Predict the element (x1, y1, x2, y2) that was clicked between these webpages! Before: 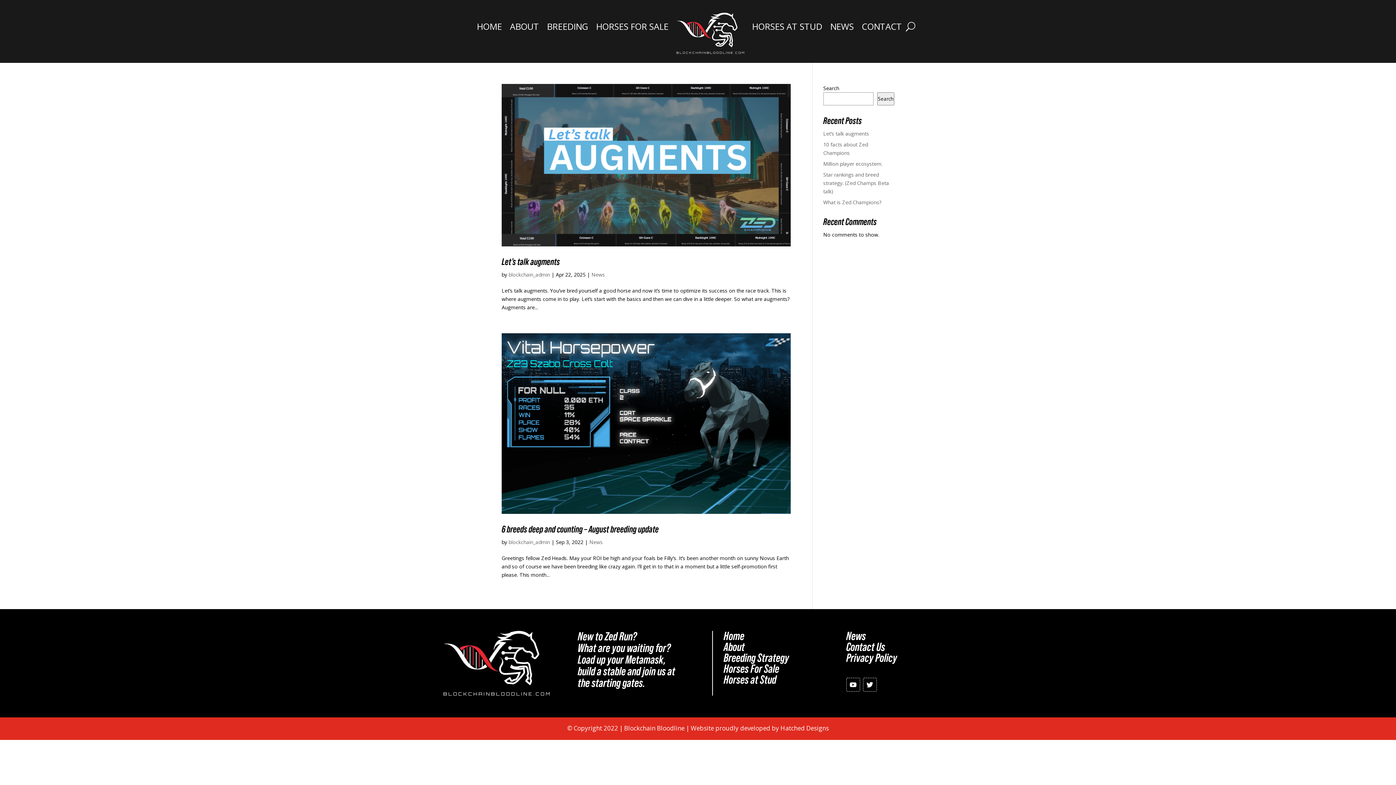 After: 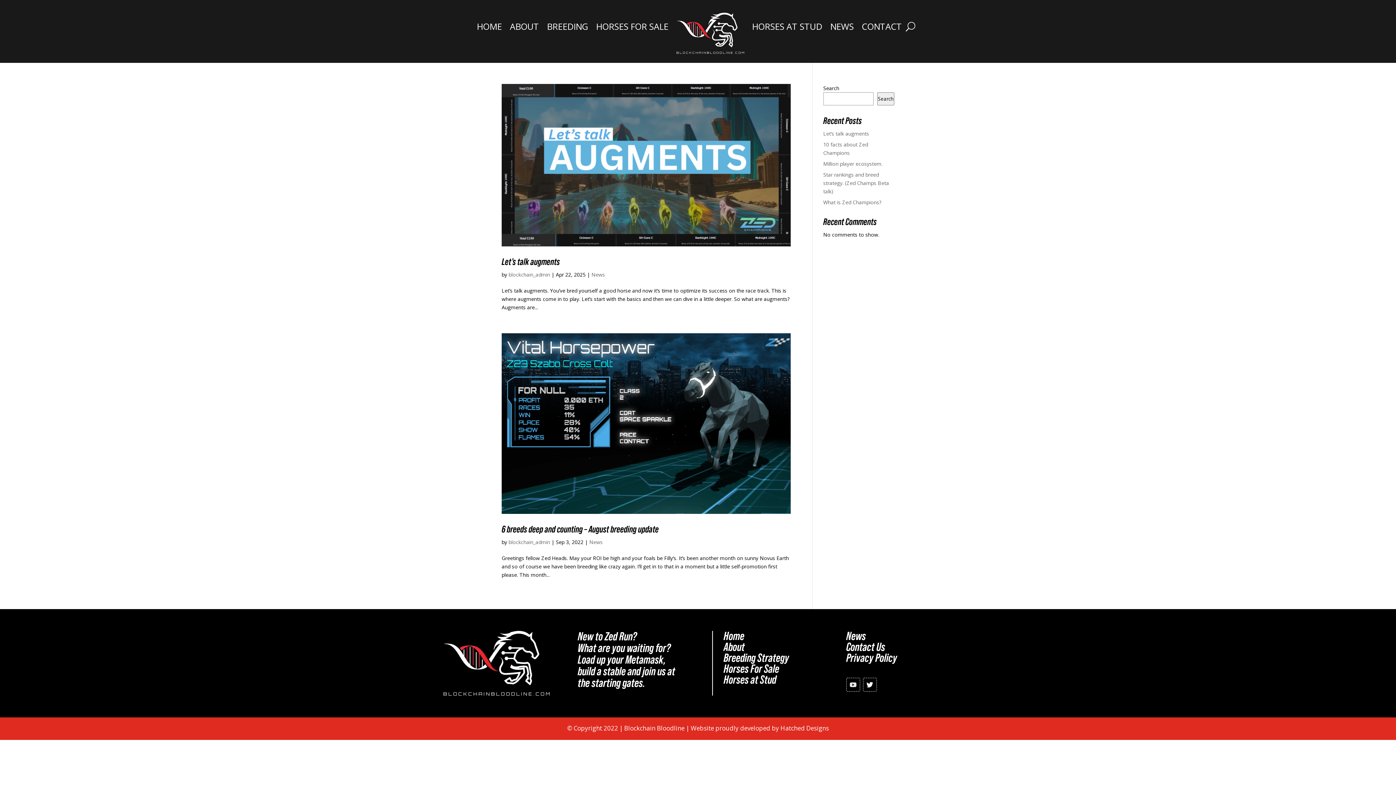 Action: bbox: (846, 678, 860, 691)